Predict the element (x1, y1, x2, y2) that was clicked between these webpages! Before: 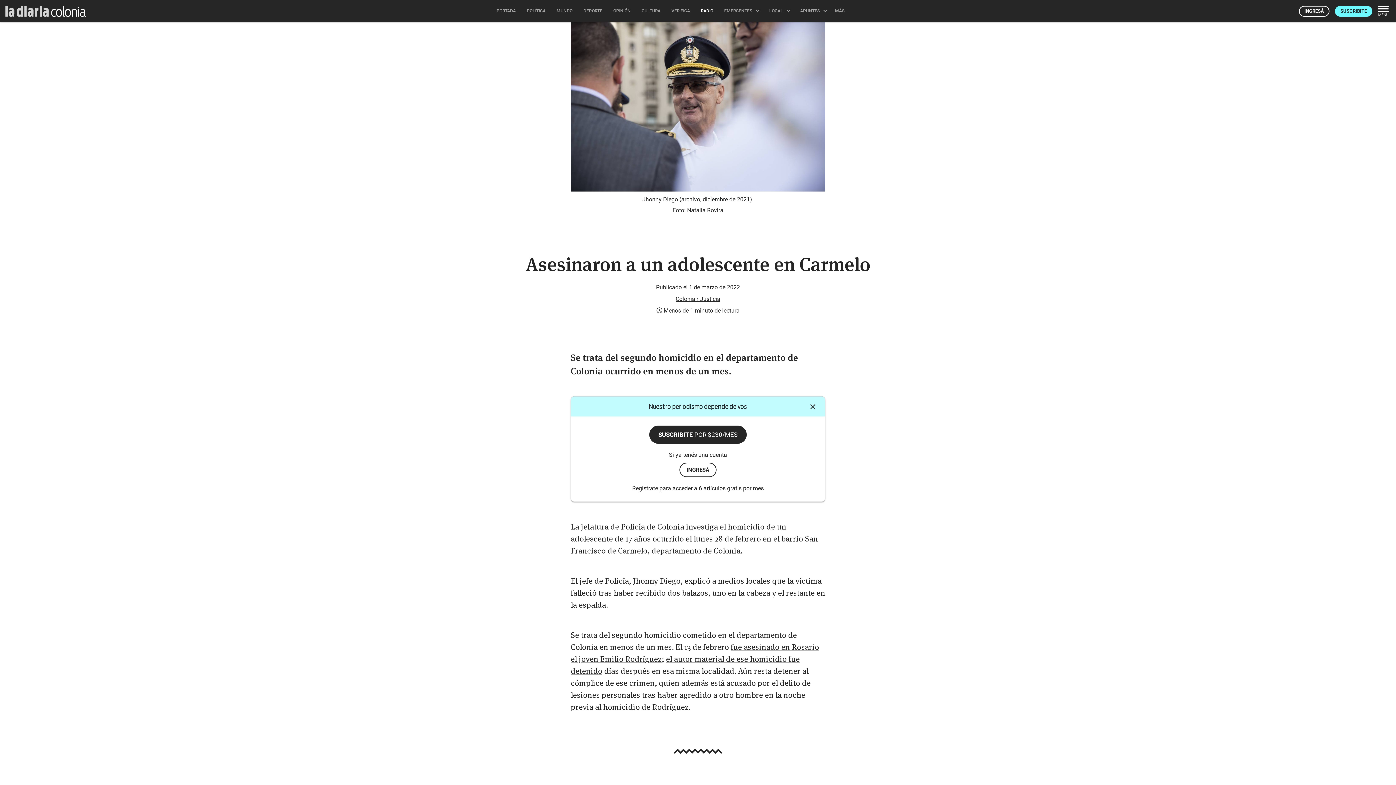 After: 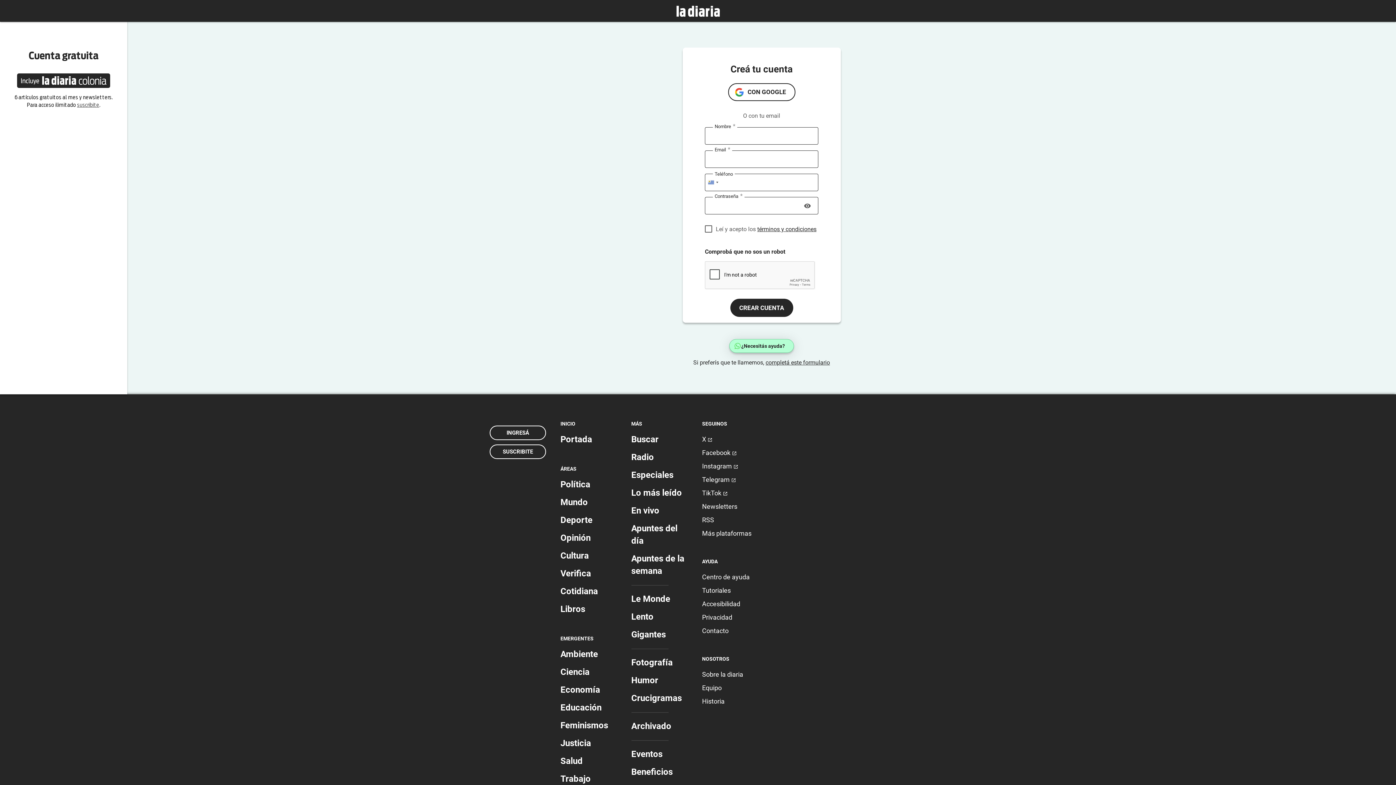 Action: label: Registrate bbox: (632, 485, 658, 492)